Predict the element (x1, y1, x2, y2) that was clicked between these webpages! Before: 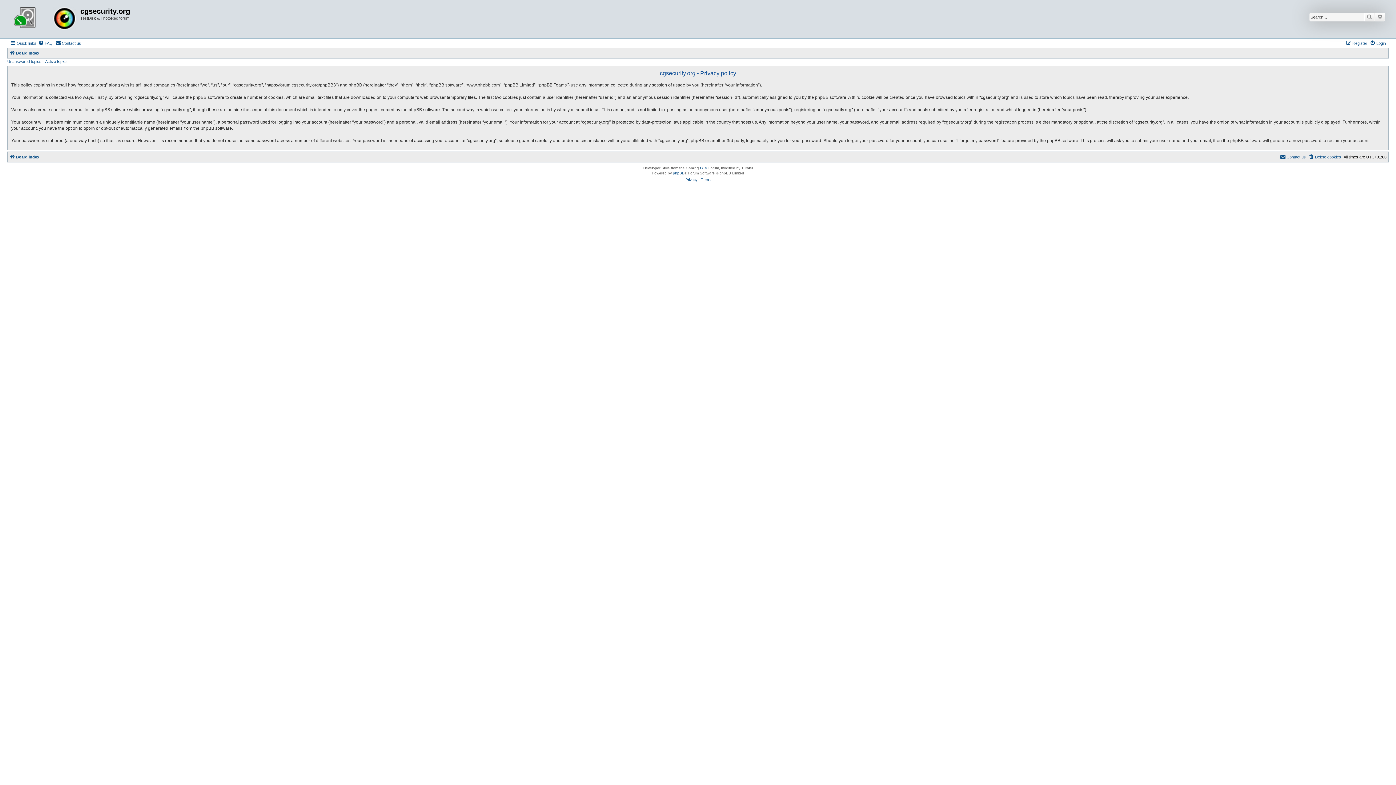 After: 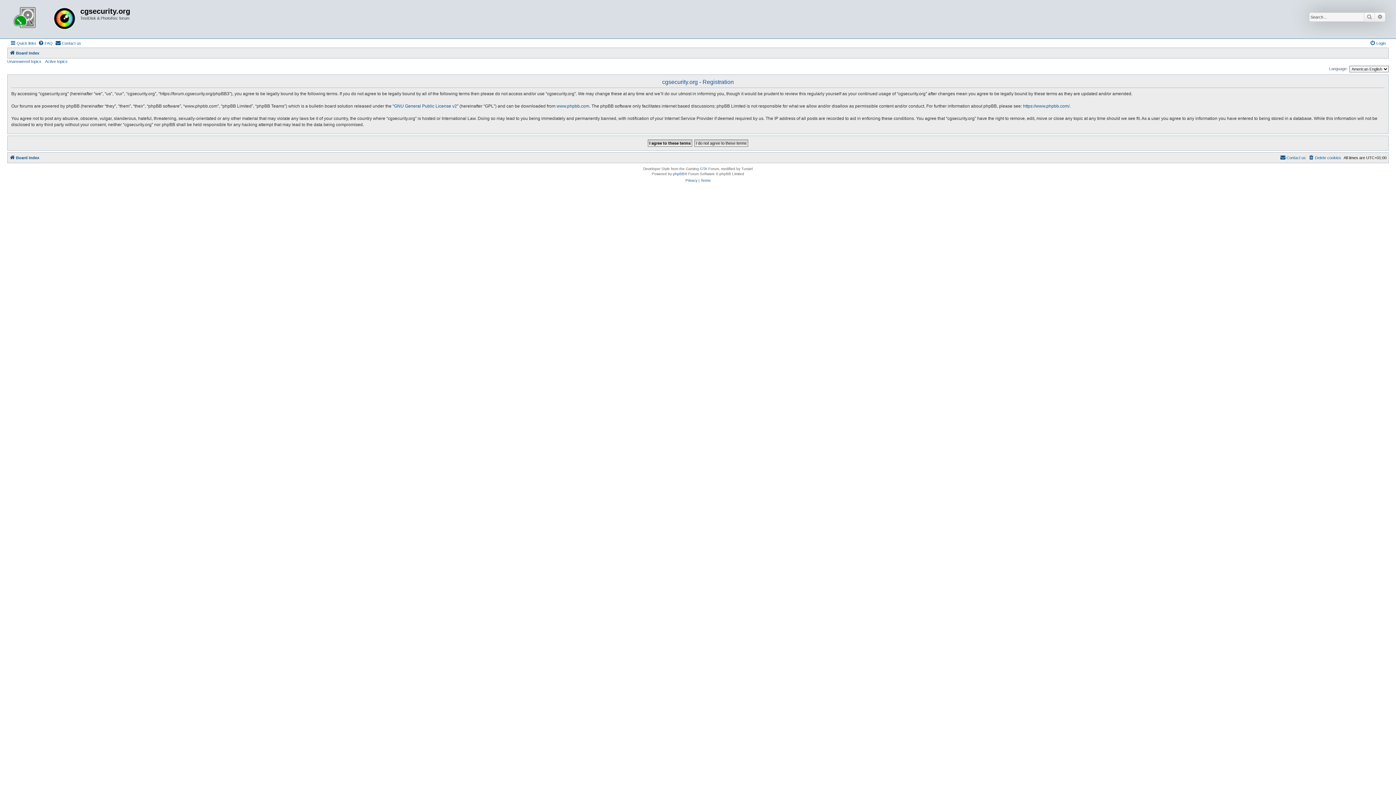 Action: bbox: (1346, 38, 1367, 47) label: Register